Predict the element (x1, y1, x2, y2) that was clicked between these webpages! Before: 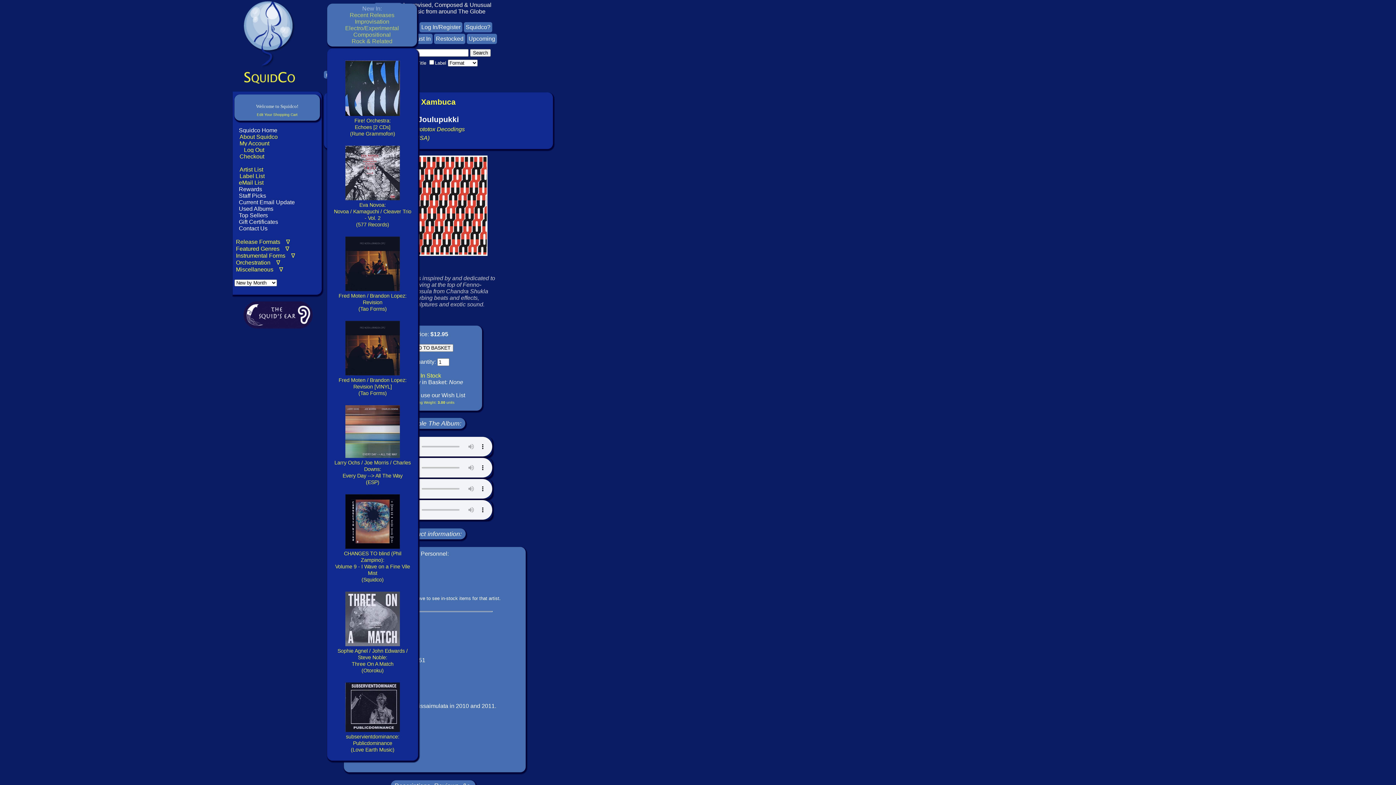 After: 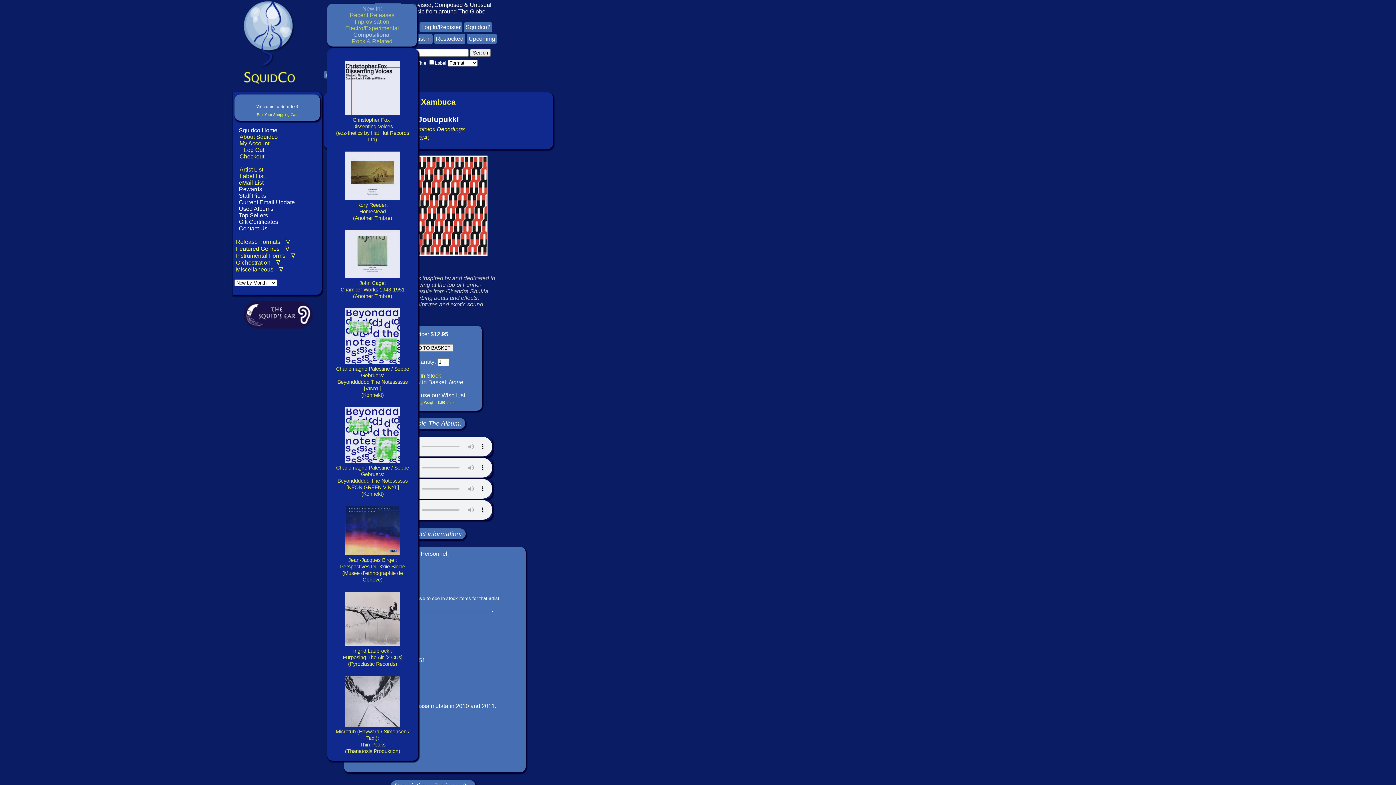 Action: label: Compositional bbox: (353, 31, 390, 37)